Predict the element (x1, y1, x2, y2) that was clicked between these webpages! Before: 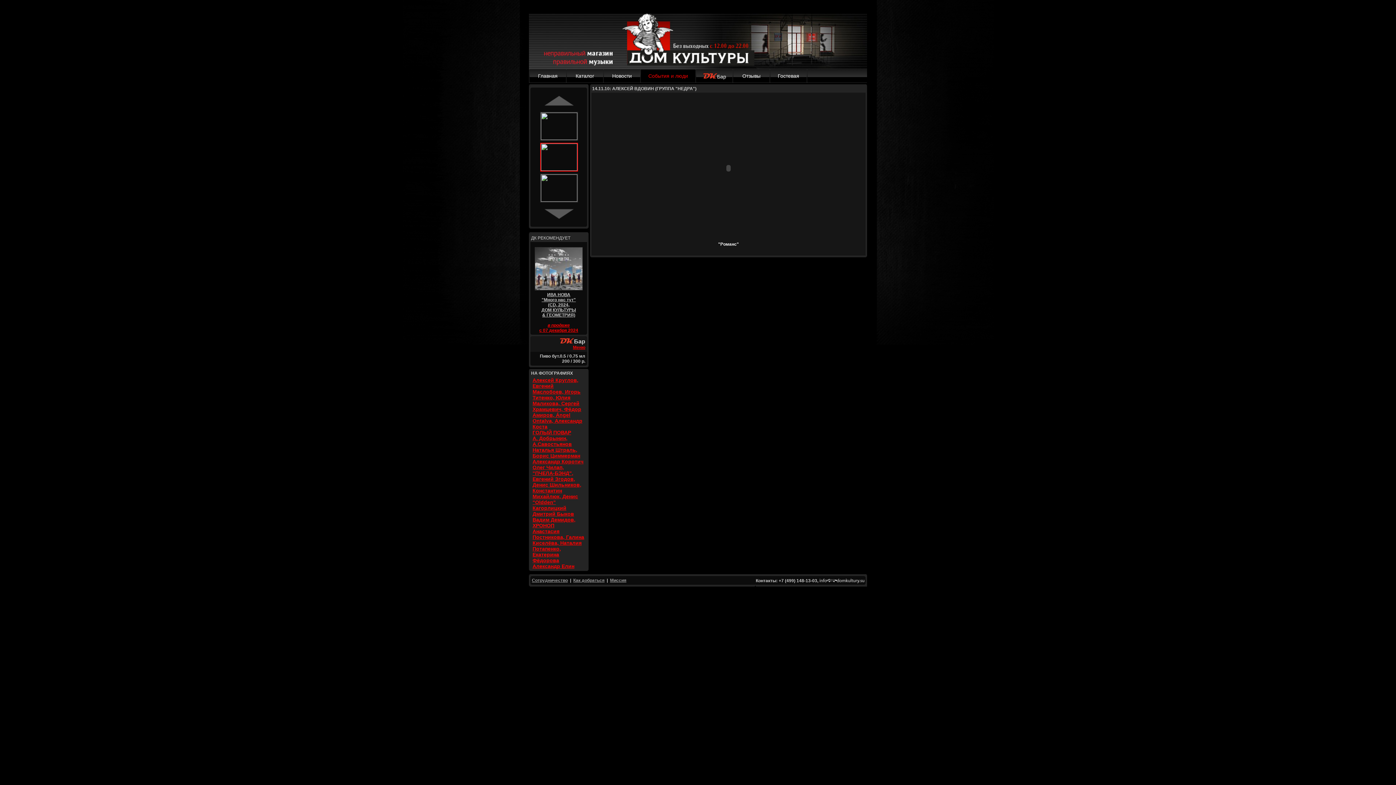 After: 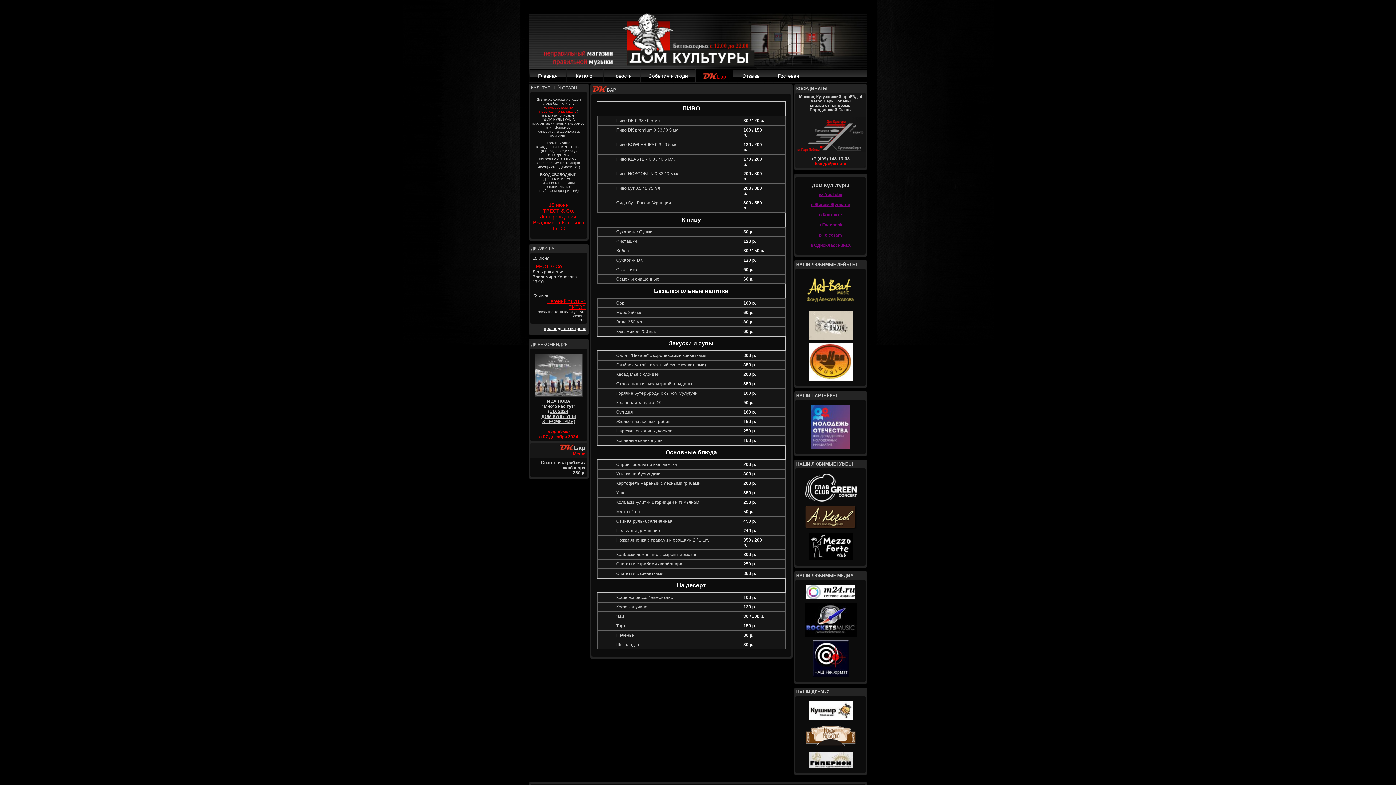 Action: label: Меню bbox: (573, 345, 585, 350)